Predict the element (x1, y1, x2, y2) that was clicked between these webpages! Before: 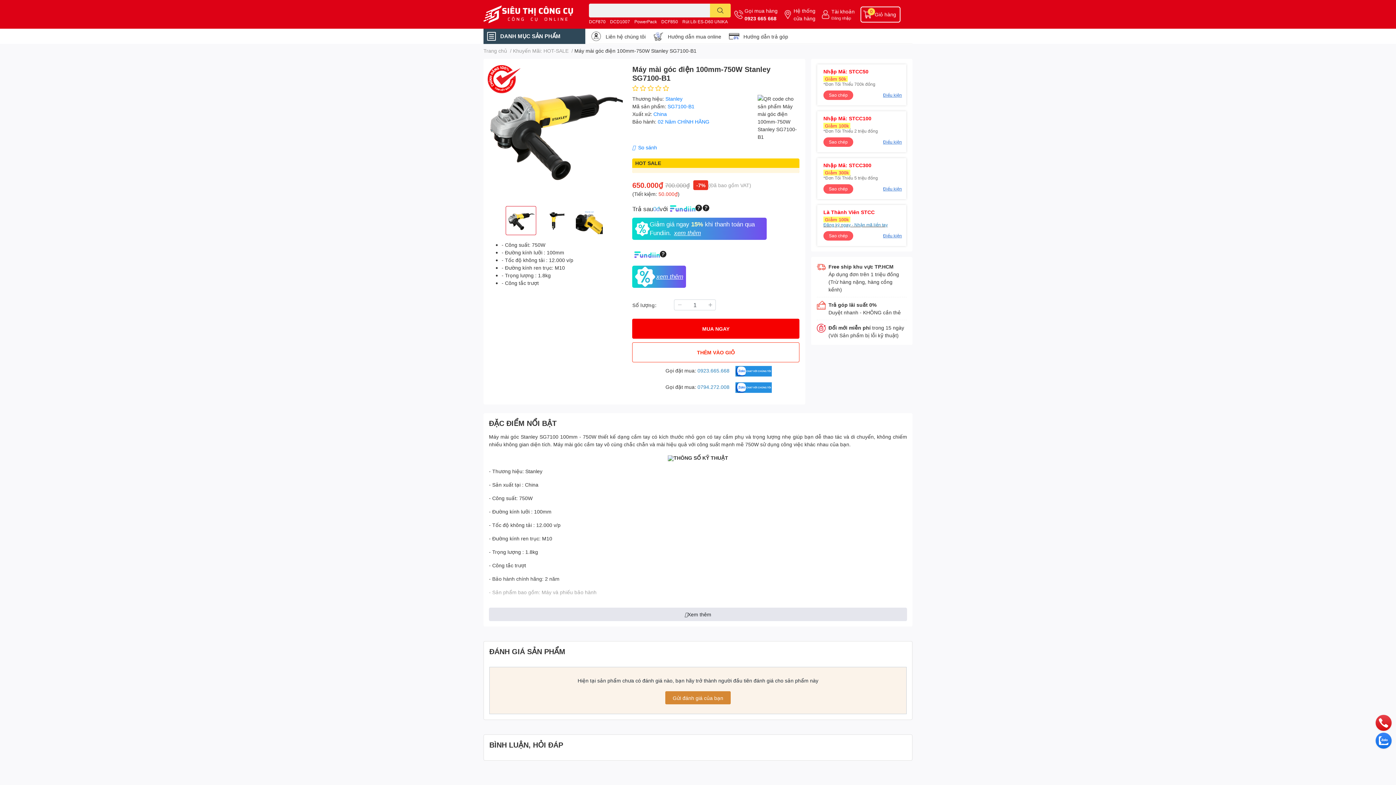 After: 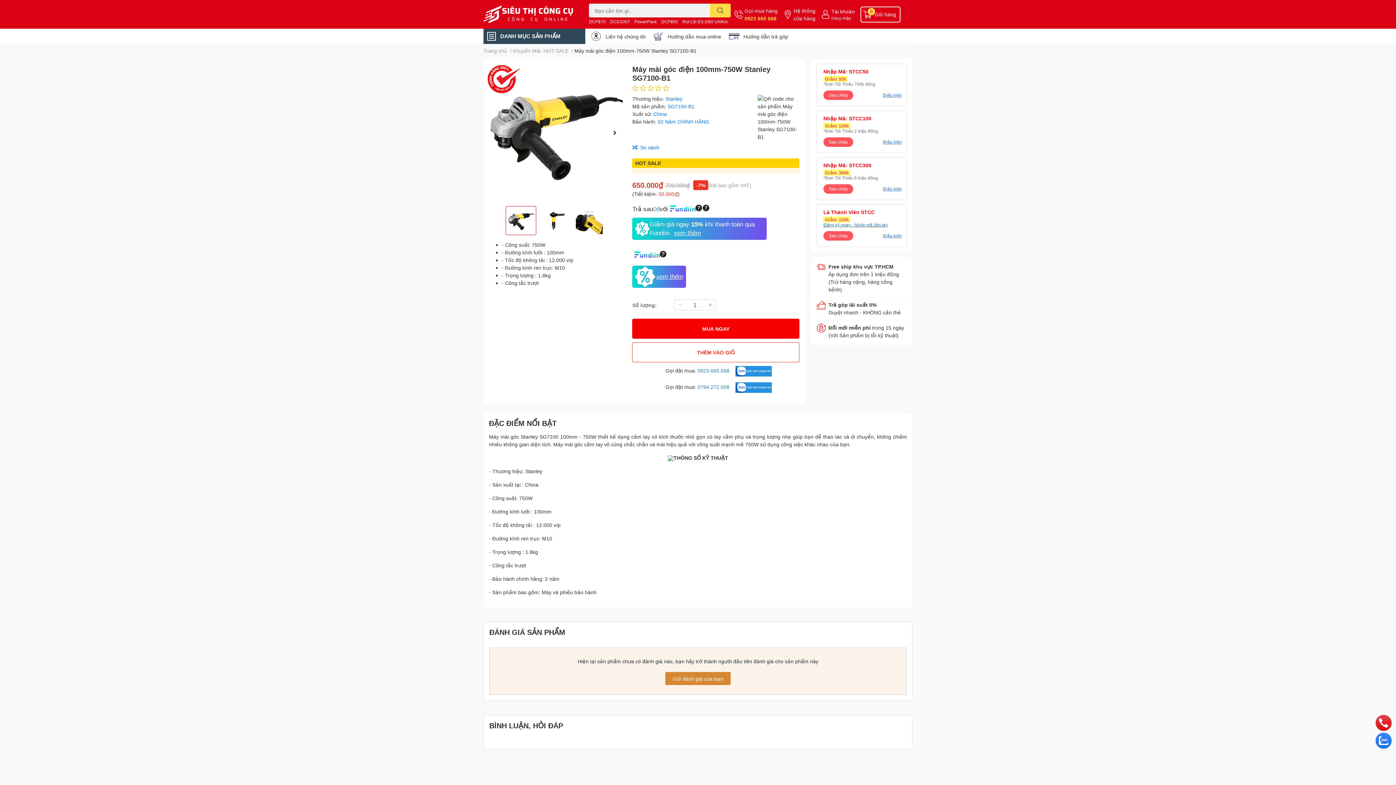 Action: label: 0923 665 668 bbox: (744, 14, 777, 22)